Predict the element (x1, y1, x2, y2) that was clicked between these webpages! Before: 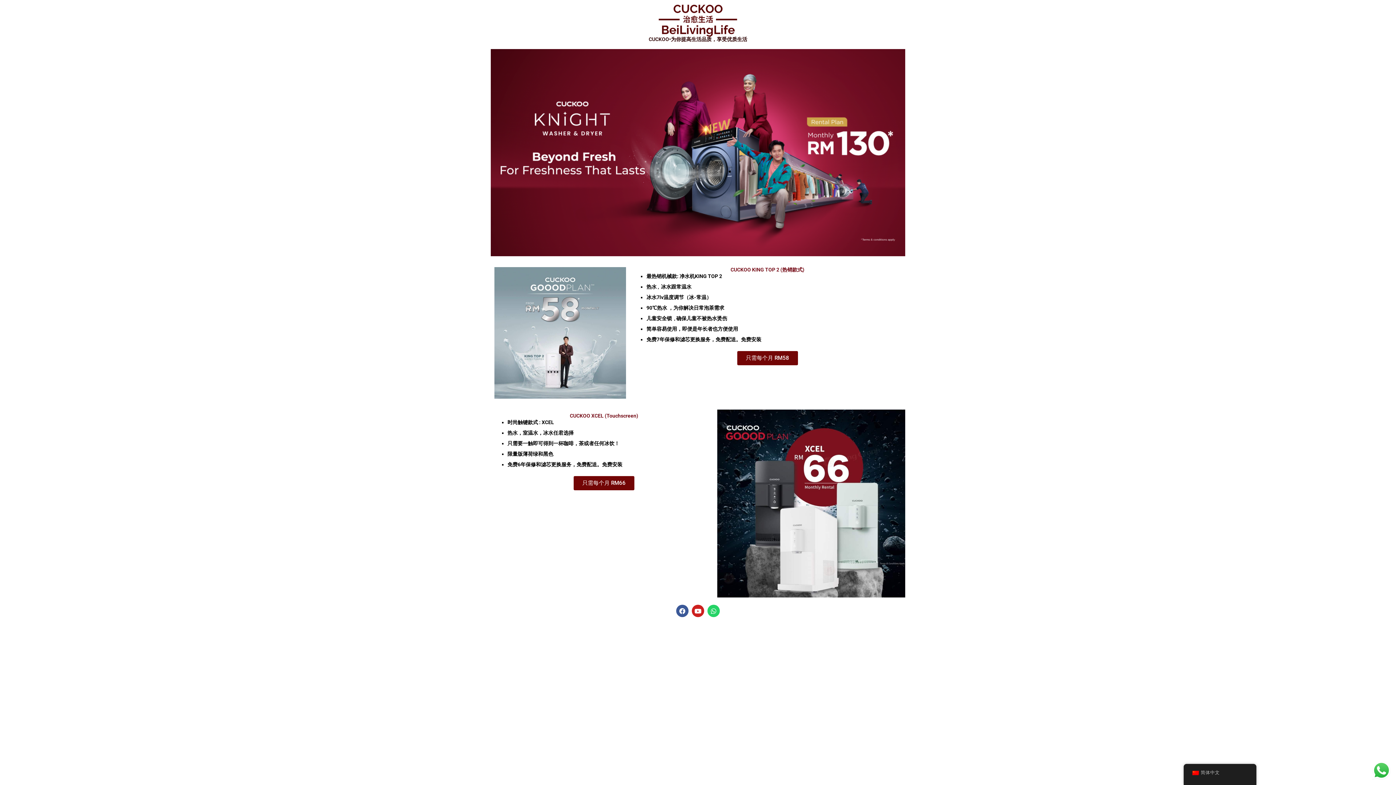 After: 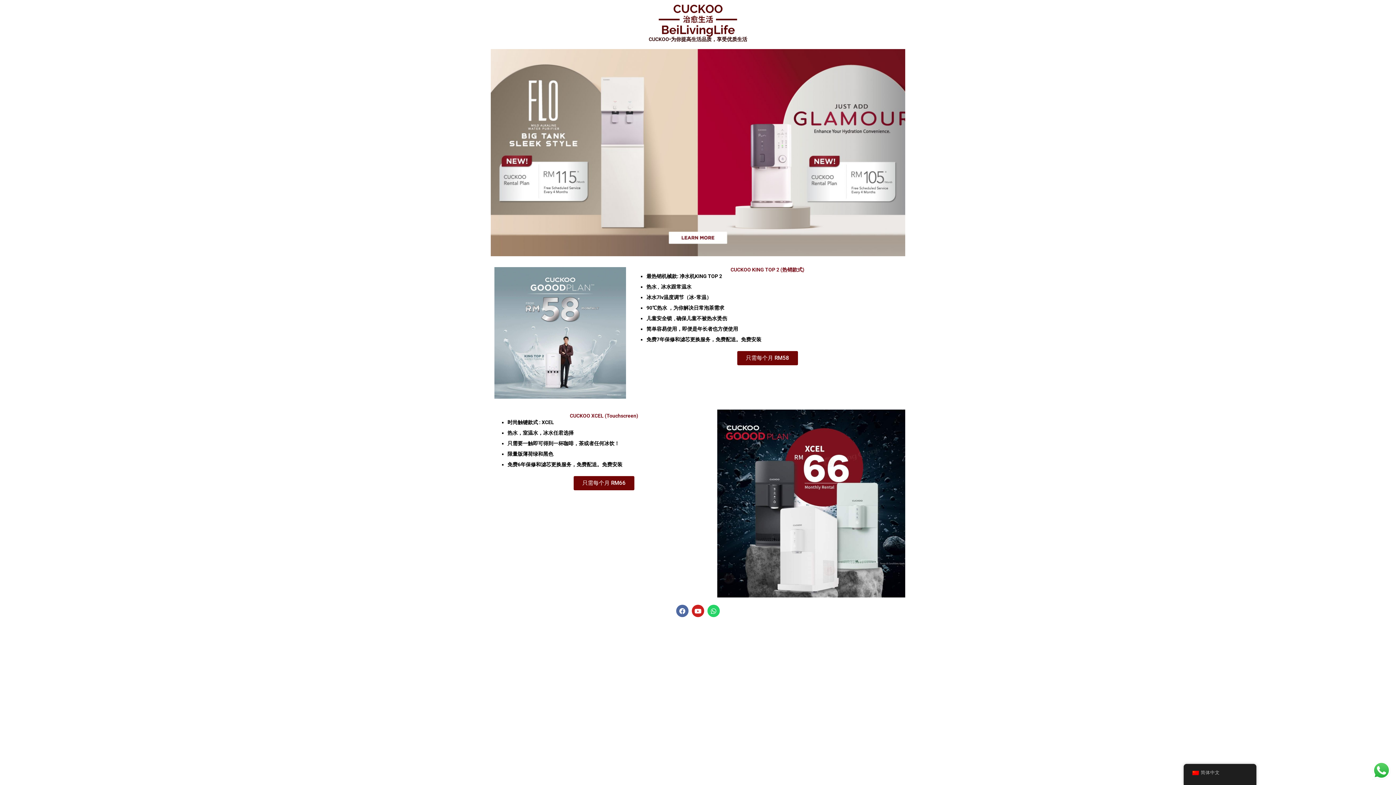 Action: label: Facebook bbox: (676, 605, 688, 617)